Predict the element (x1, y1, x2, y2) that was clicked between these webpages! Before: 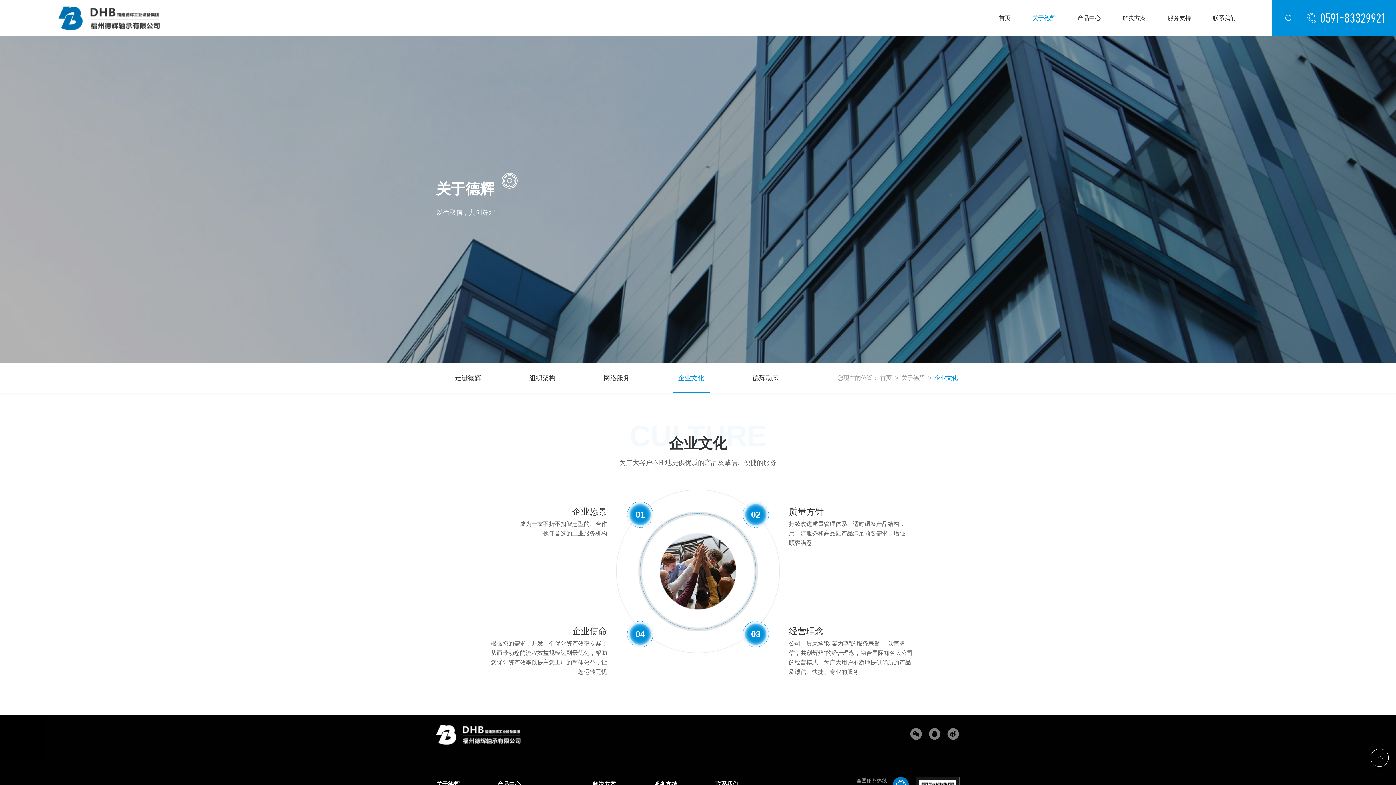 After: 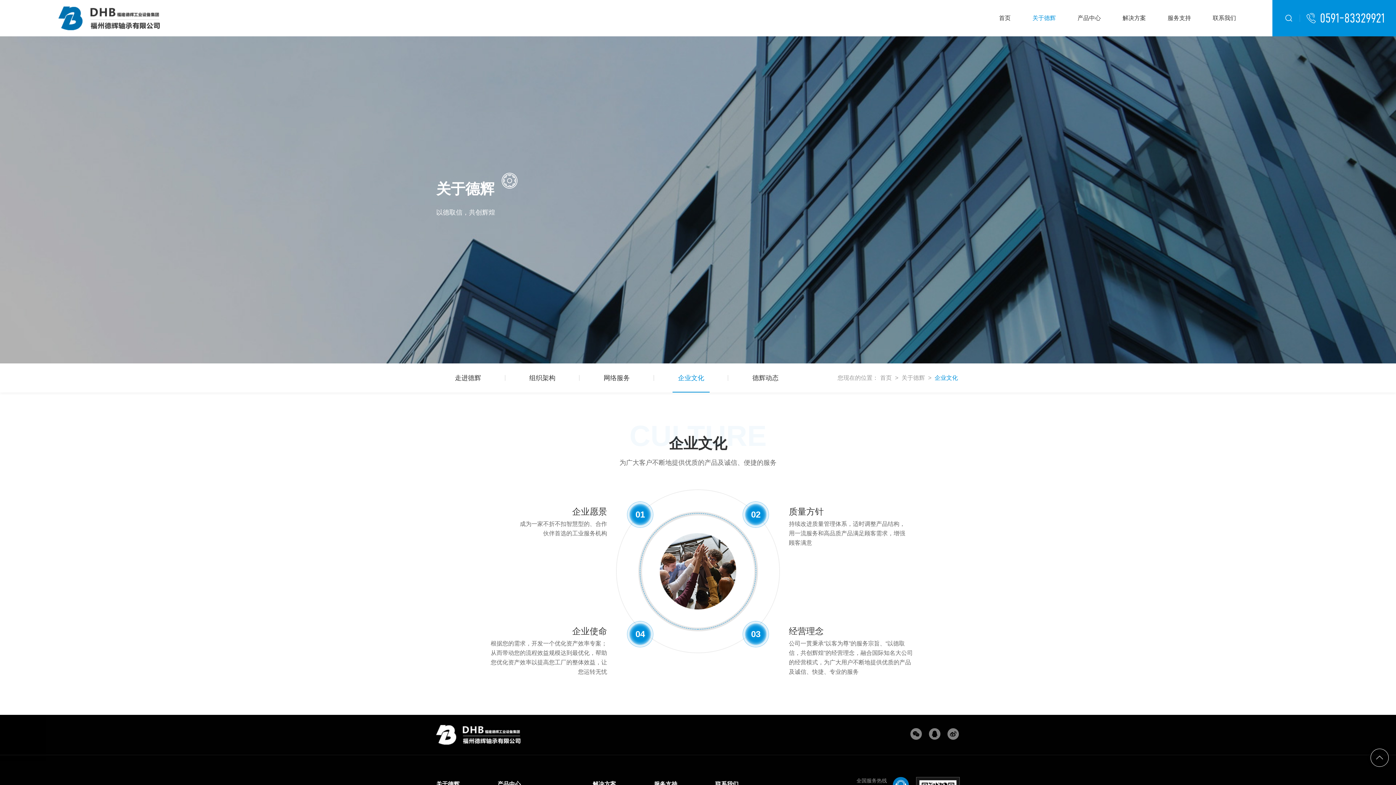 Action: bbox: (946, 728, 960, 741)